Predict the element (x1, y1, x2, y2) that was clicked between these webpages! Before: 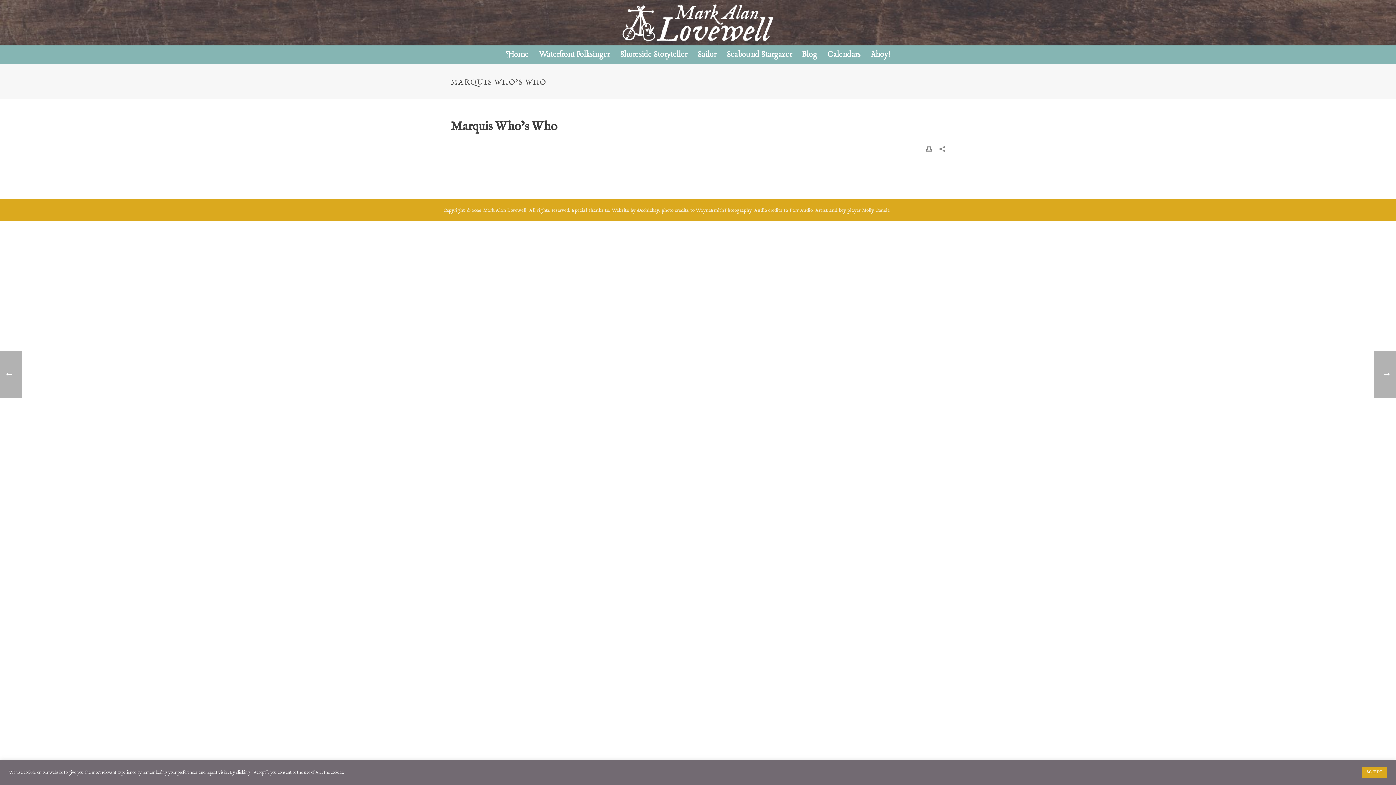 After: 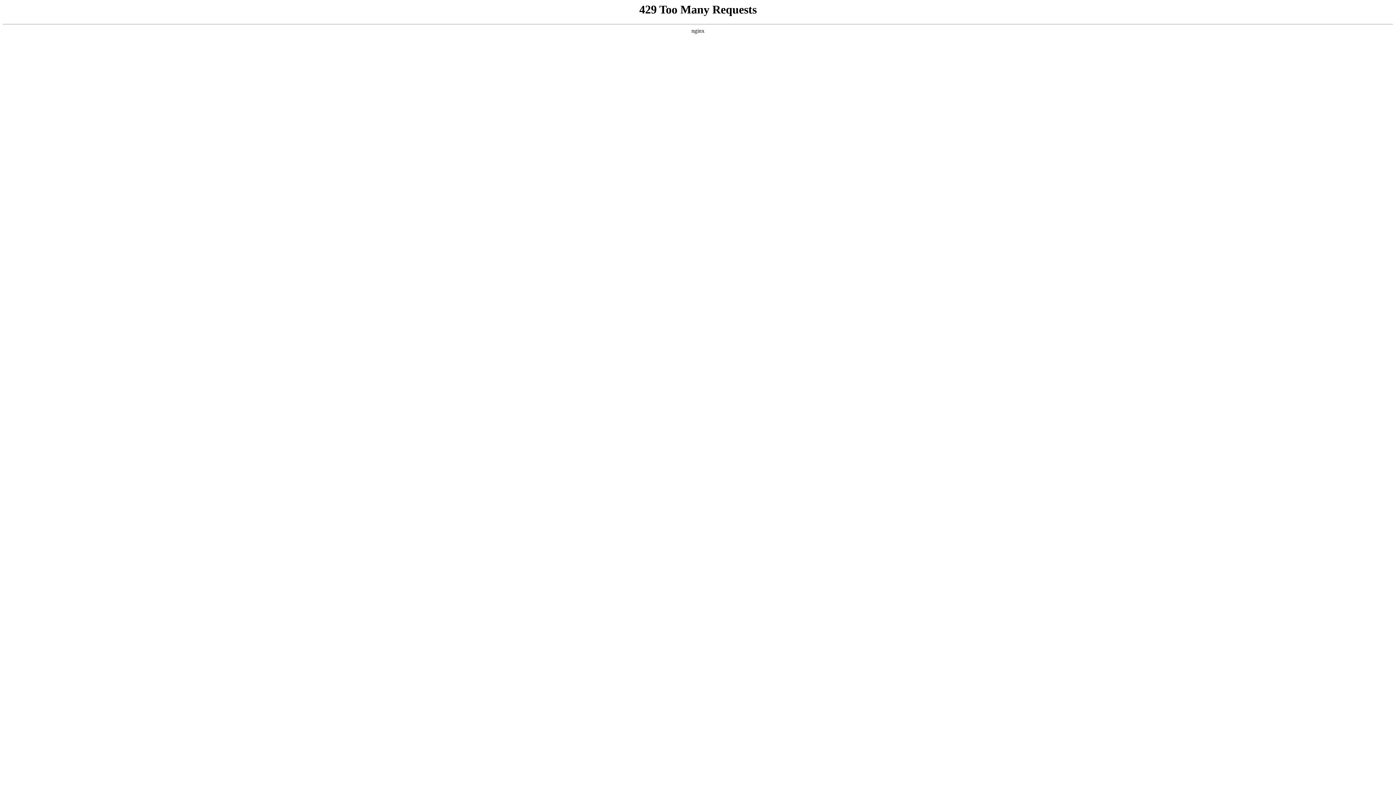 Action: bbox: (618, 0, 777, 45)